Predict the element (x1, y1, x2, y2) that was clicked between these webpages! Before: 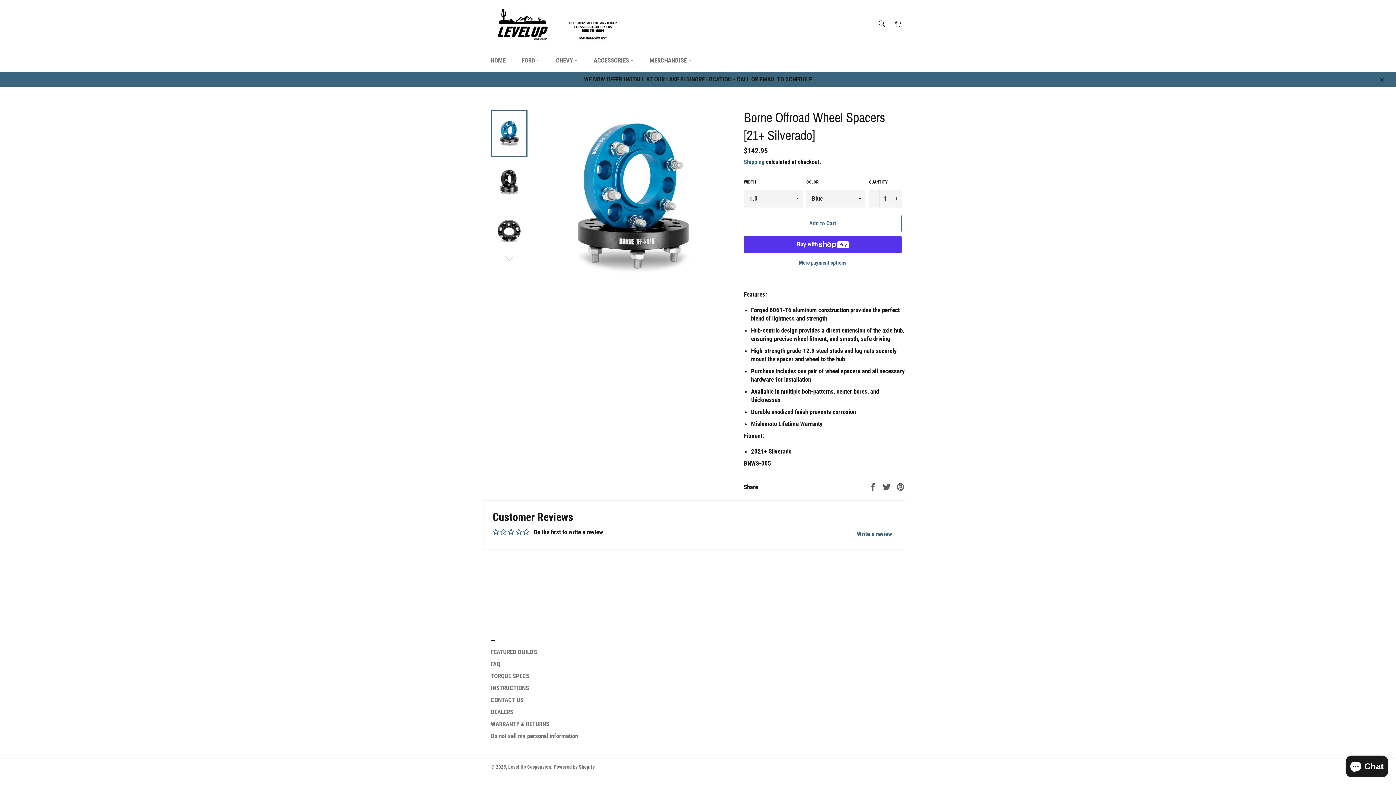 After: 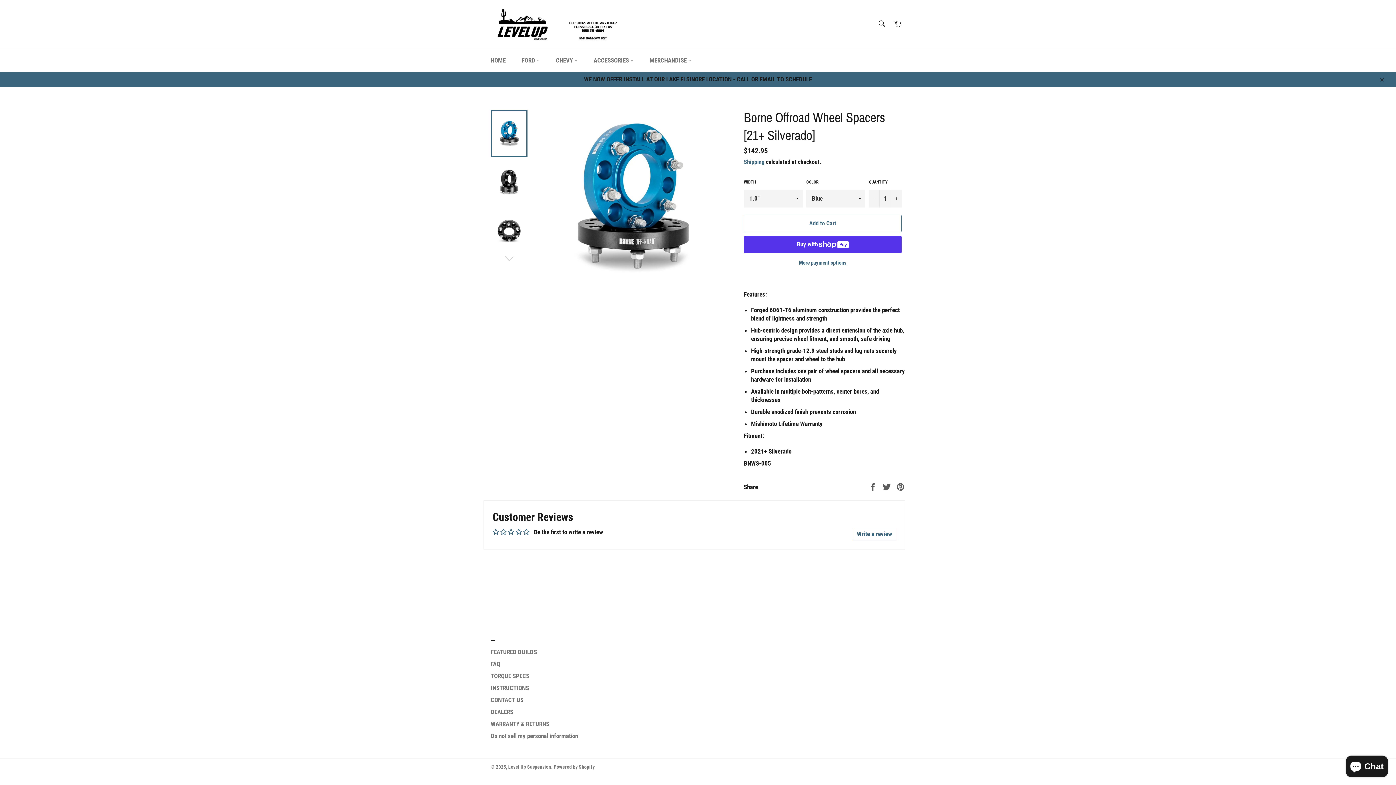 Action: bbox: (490, 109, 527, 157)